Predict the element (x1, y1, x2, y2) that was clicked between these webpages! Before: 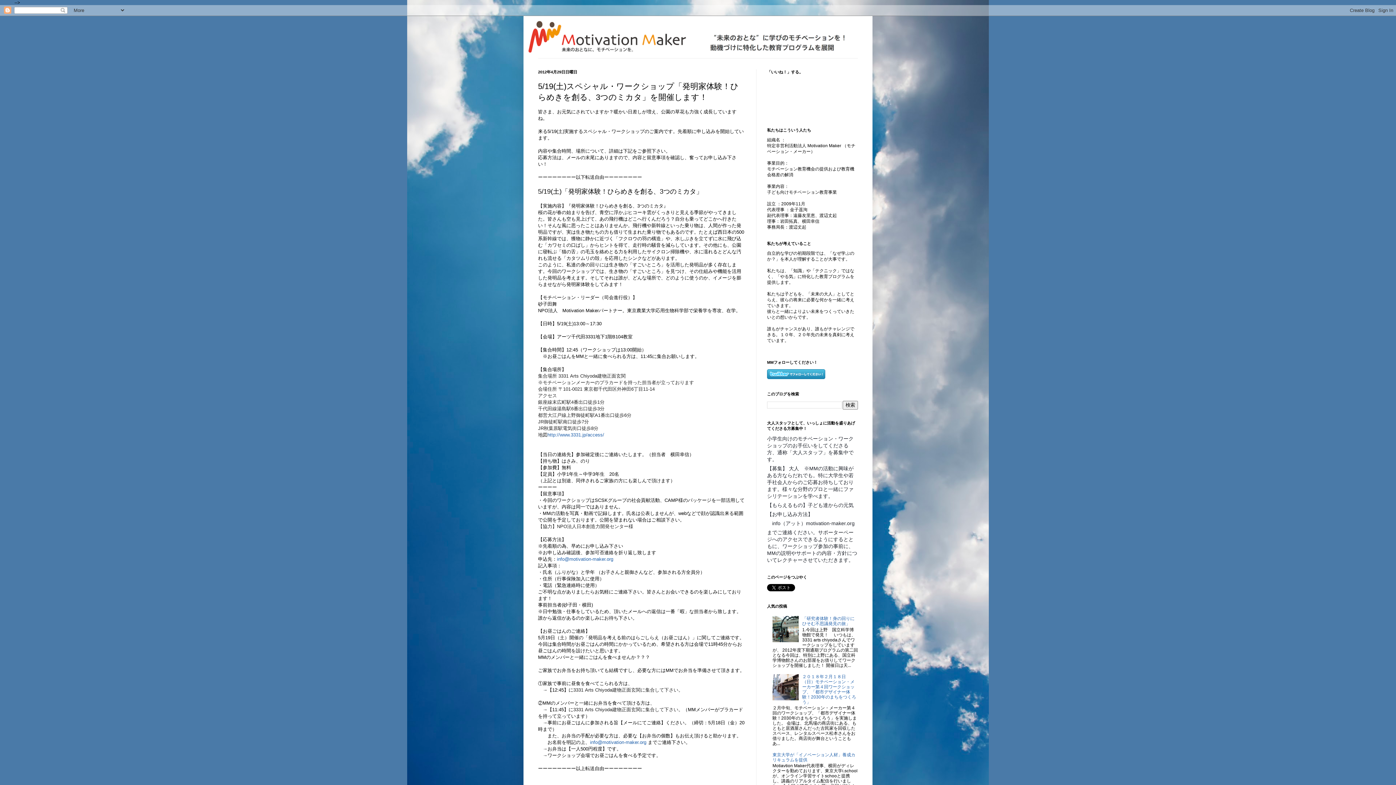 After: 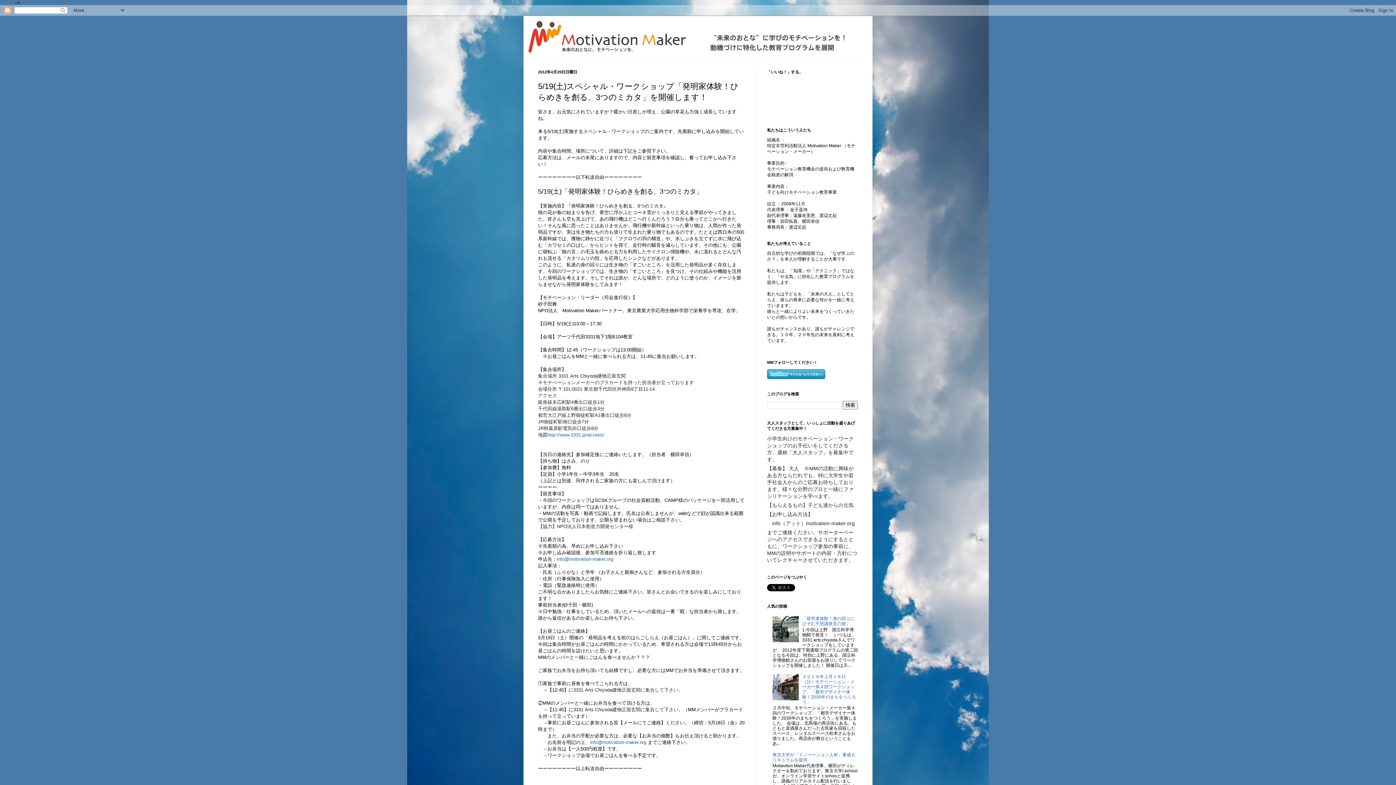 Action: bbox: (772, 638, 800, 643)